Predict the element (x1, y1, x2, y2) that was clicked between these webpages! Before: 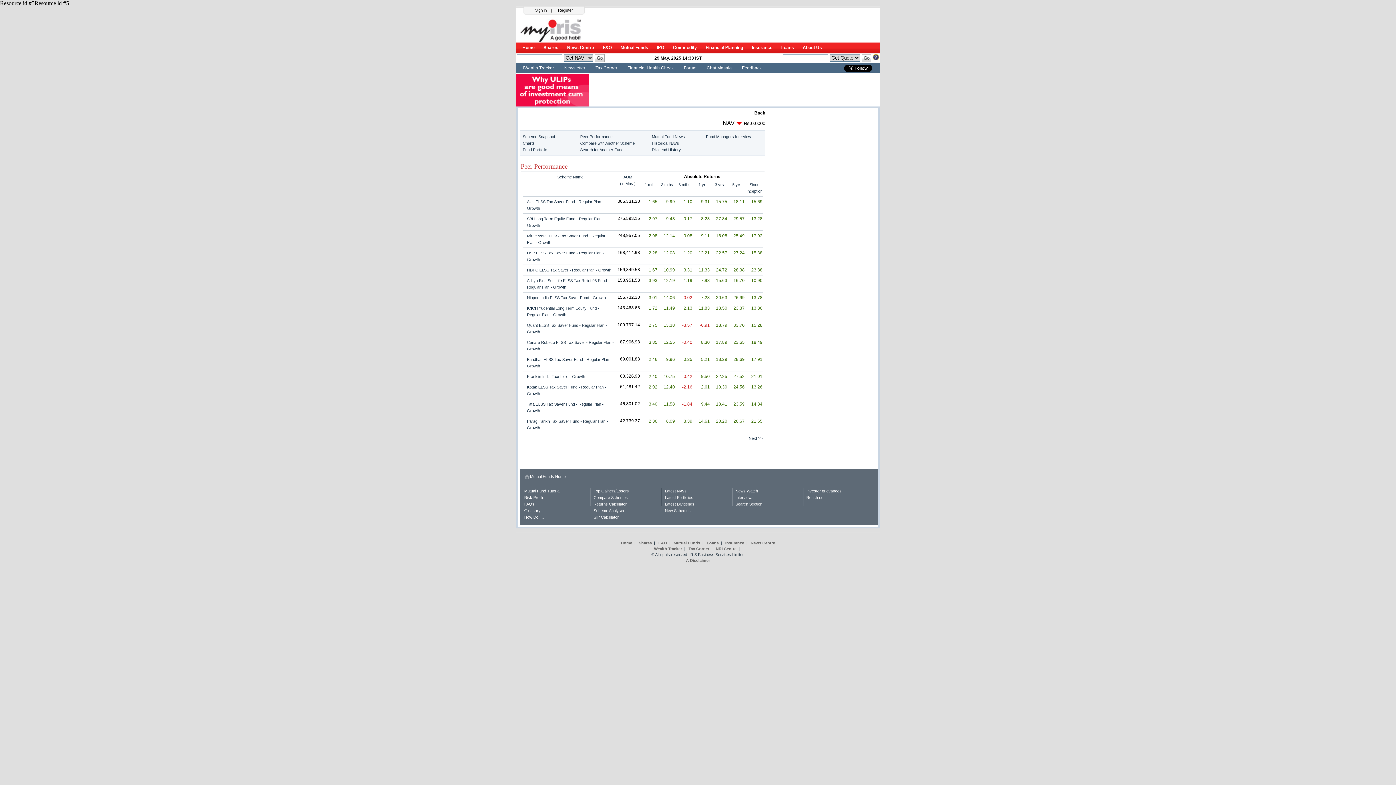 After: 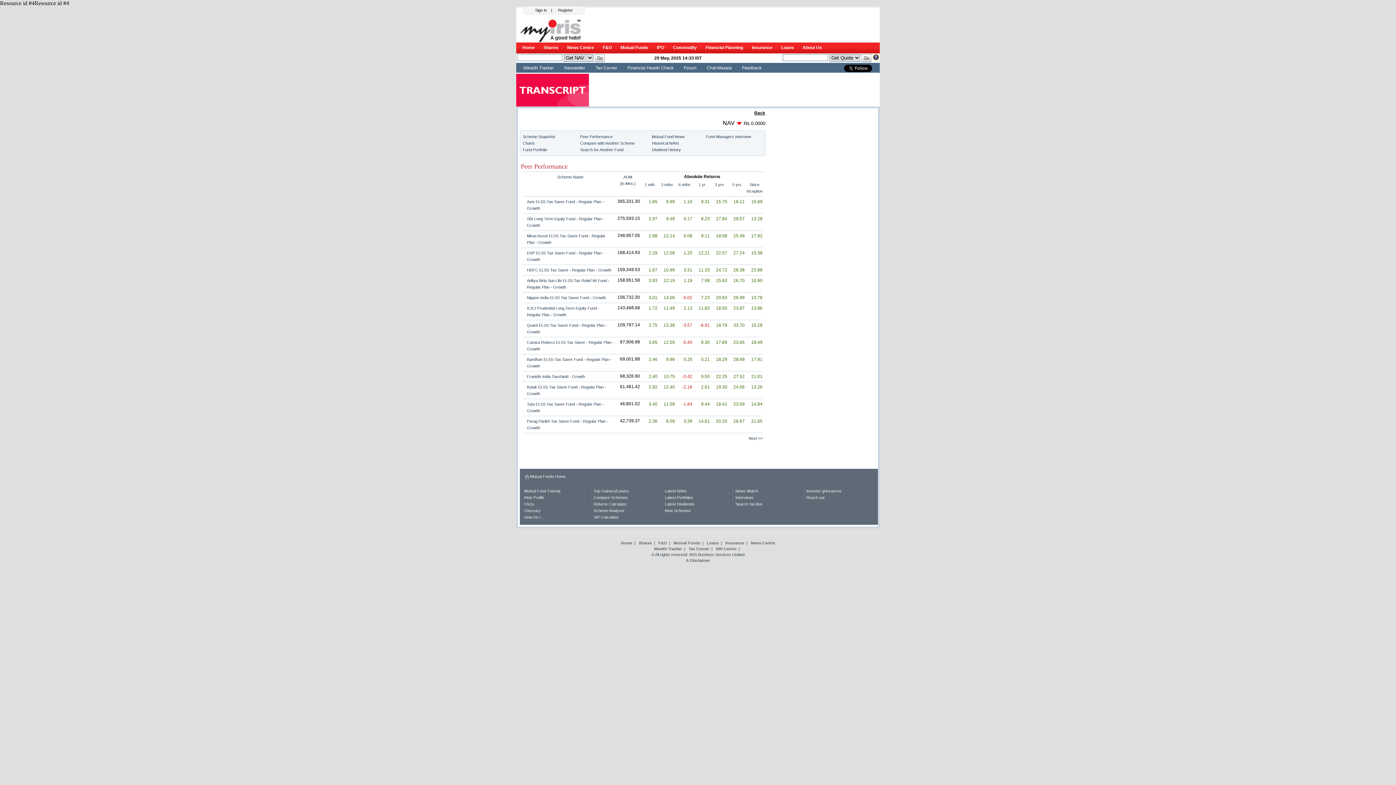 Action: bbox: (580, 134, 612, 138) label: Peer Performance